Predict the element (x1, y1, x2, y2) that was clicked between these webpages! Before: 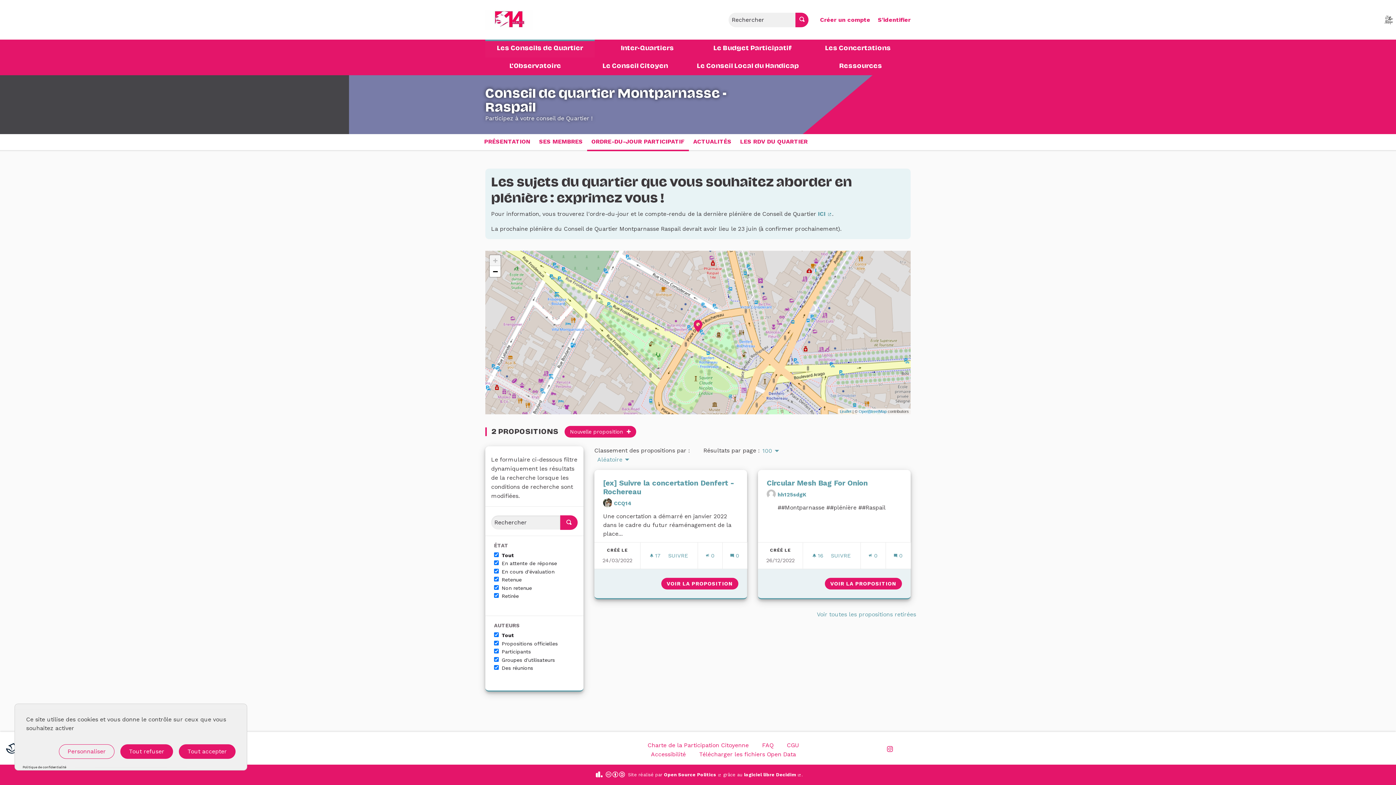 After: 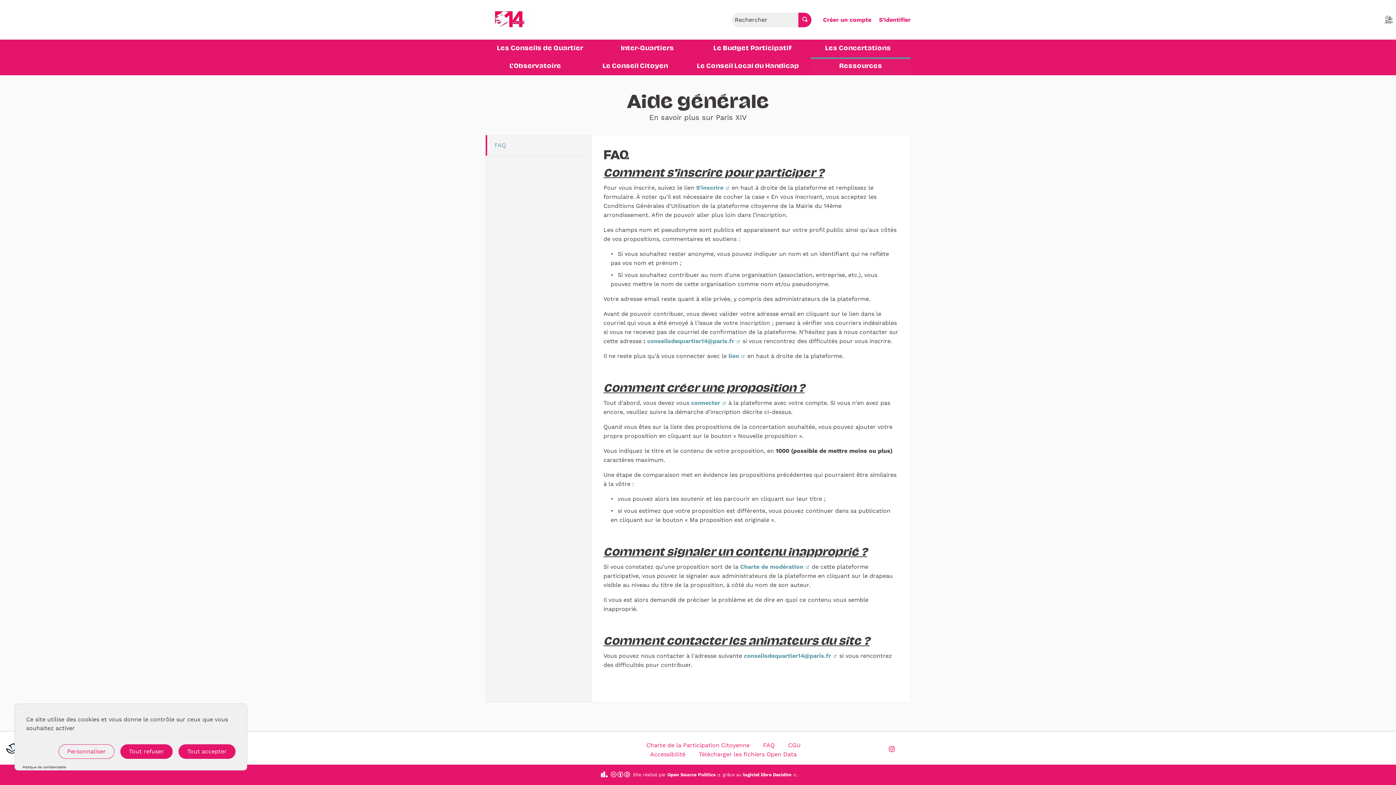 Action: label: FAQ bbox: (762, 742, 773, 749)